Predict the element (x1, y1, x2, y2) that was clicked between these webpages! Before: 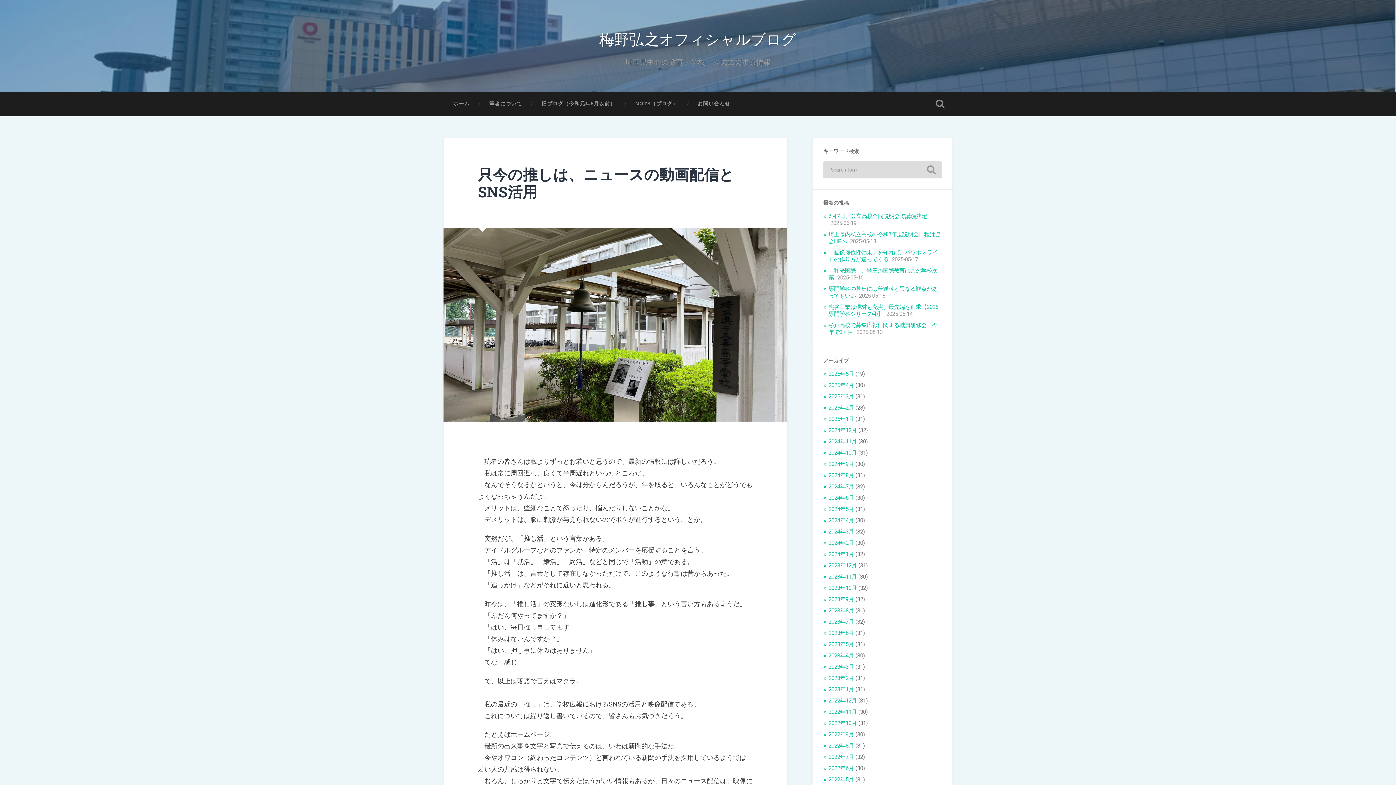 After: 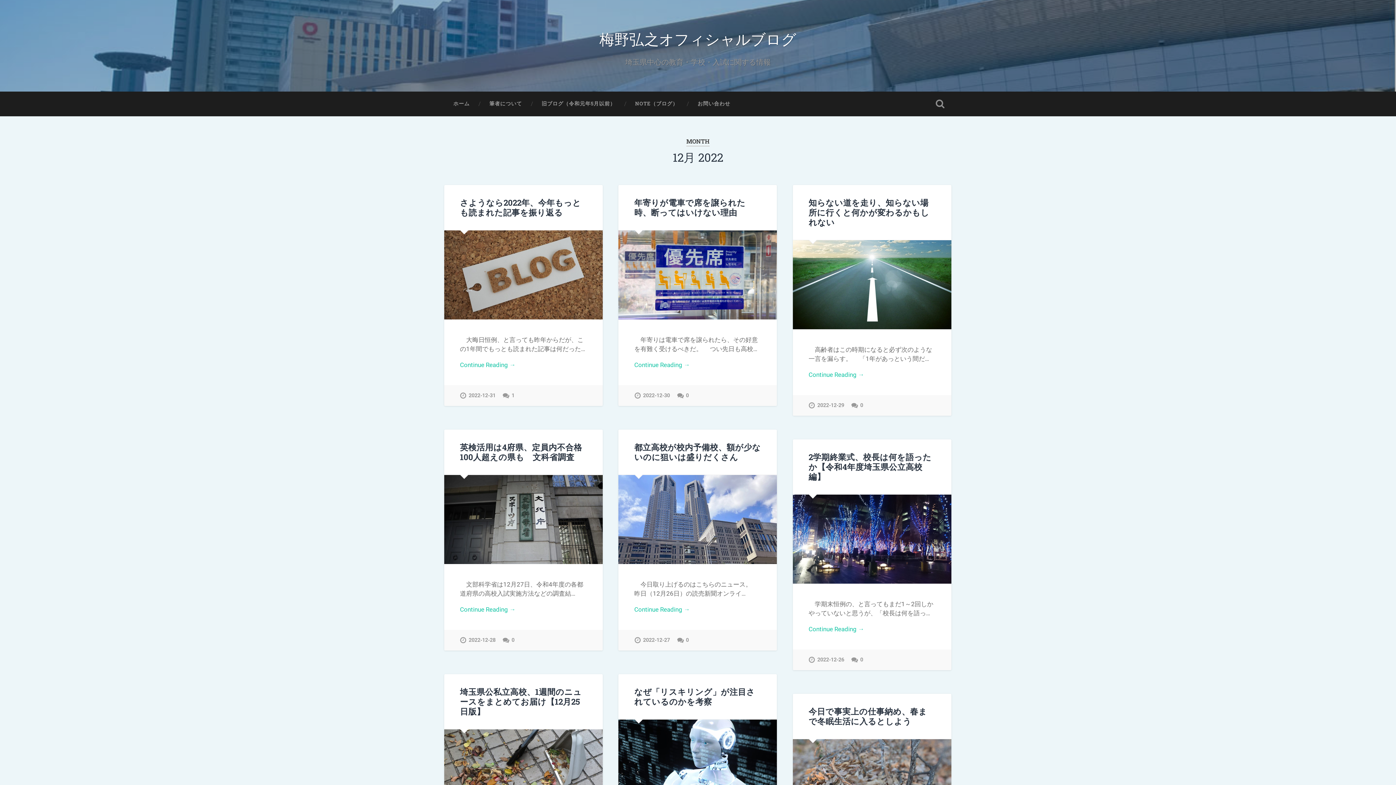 Action: bbox: (828, 697, 857, 704) label: 2022年12月